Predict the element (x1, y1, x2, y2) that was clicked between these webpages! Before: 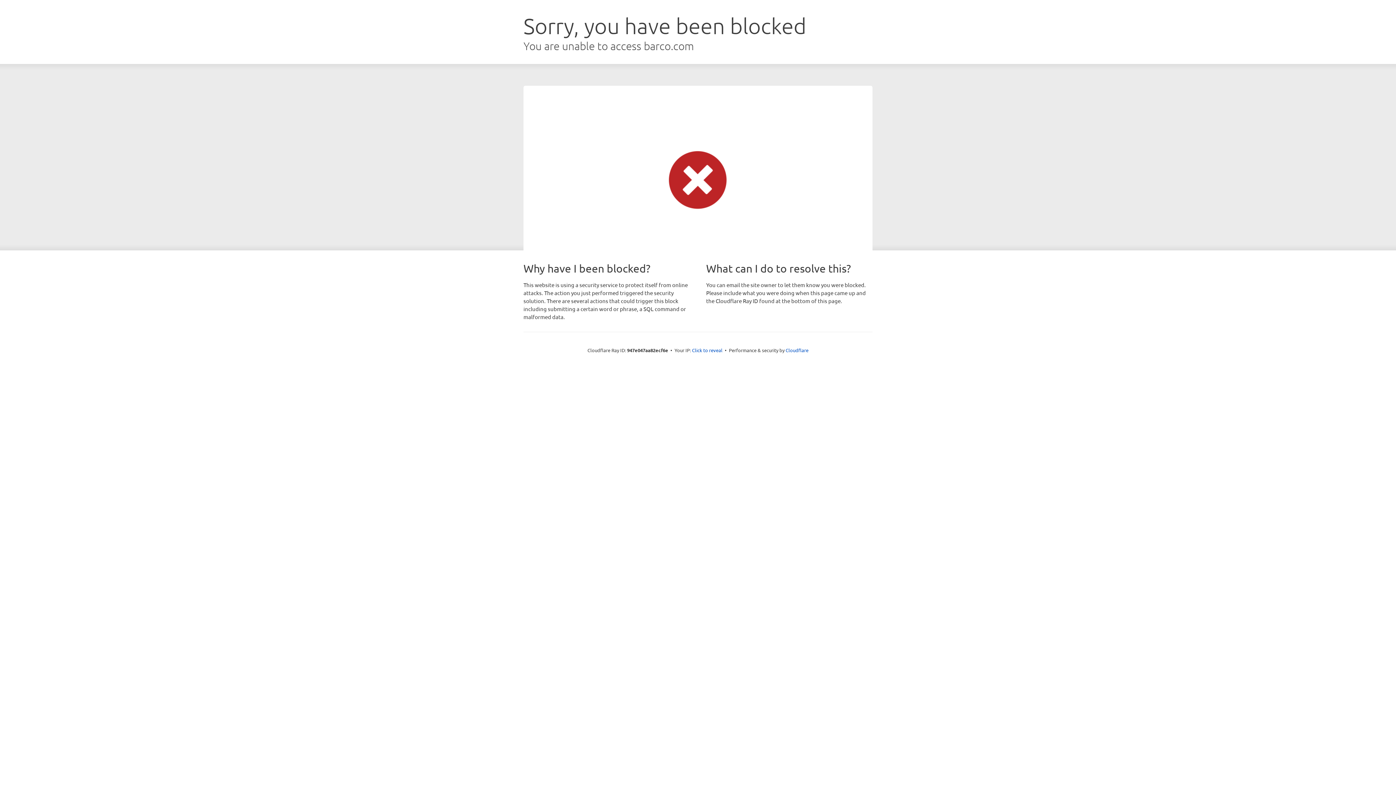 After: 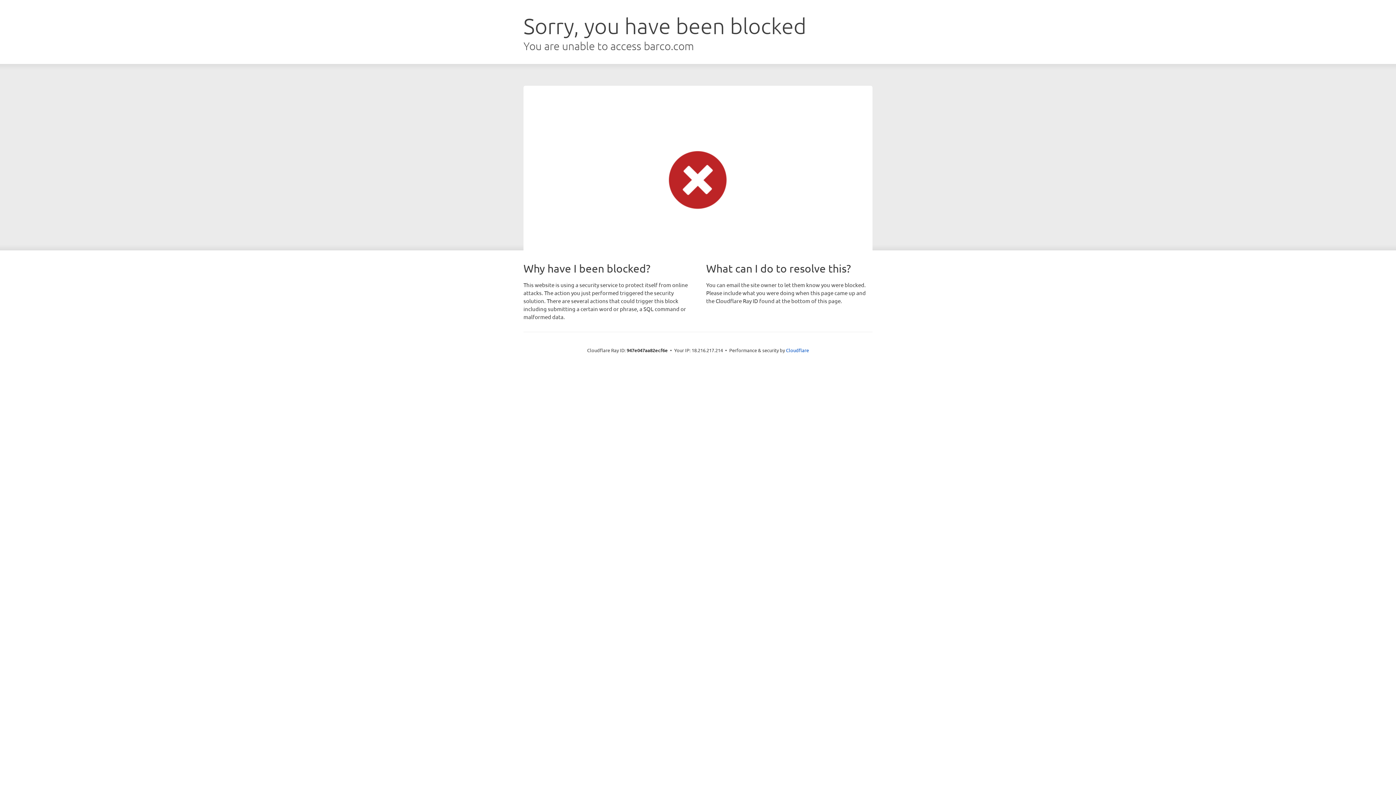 Action: bbox: (692, 346, 722, 353) label: Click to reveal